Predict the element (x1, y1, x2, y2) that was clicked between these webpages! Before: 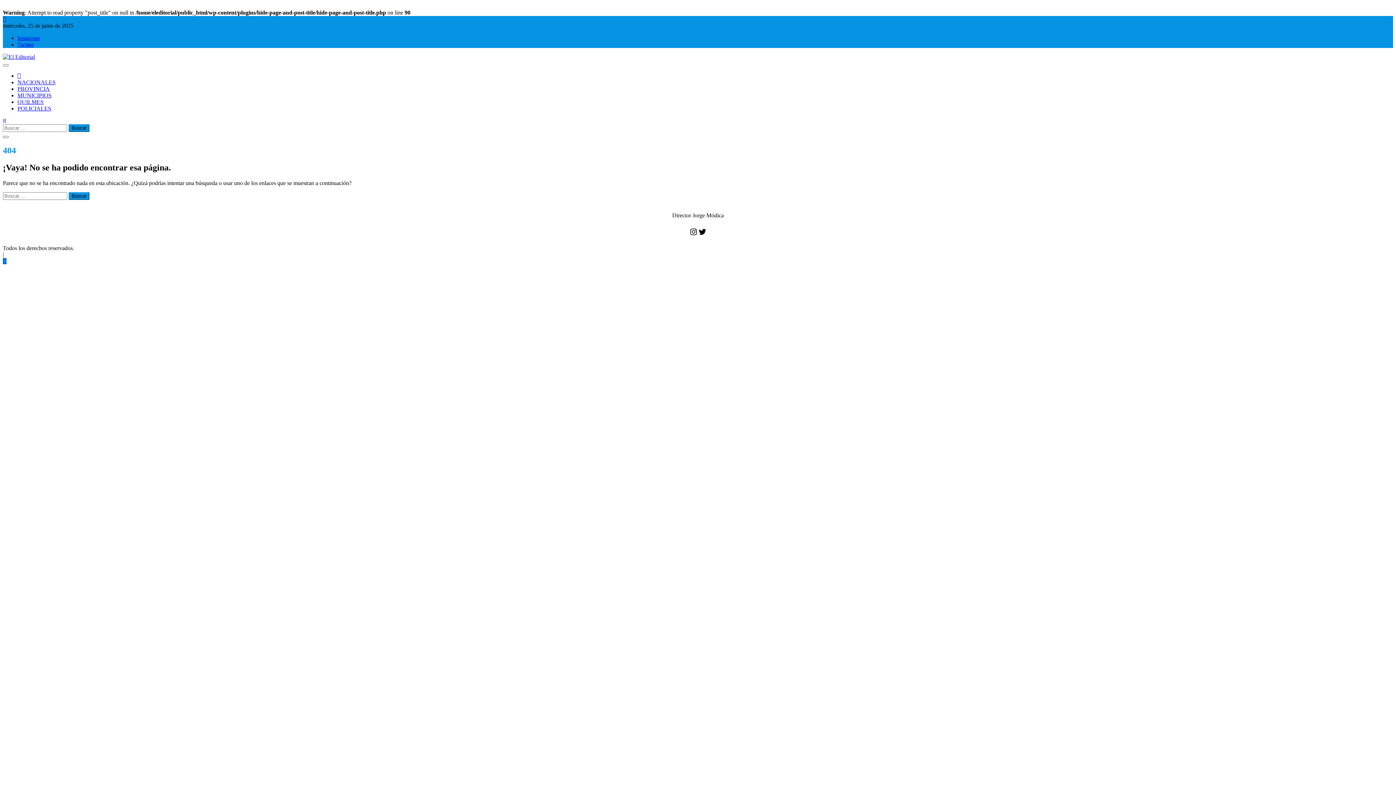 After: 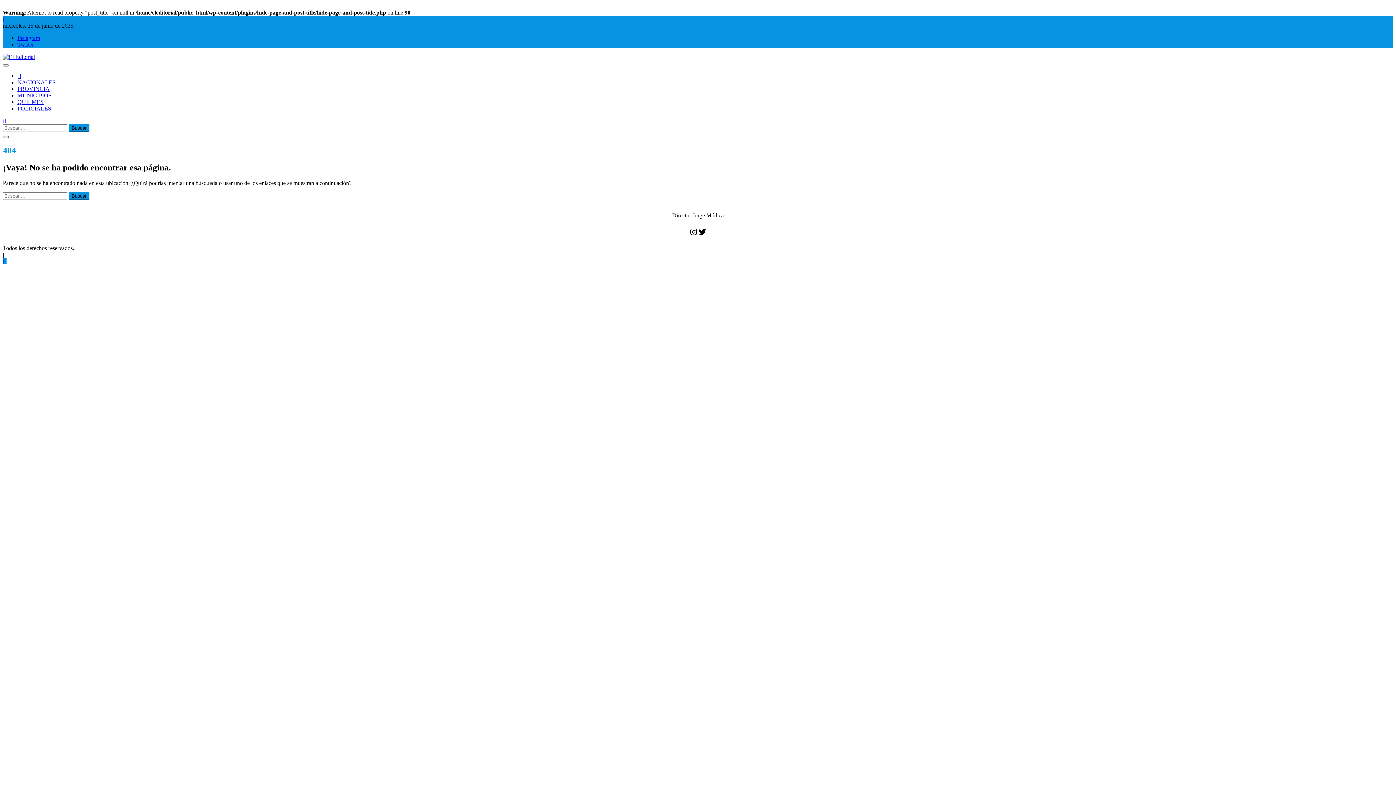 Action: bbox: (2, 136, 8, 138)